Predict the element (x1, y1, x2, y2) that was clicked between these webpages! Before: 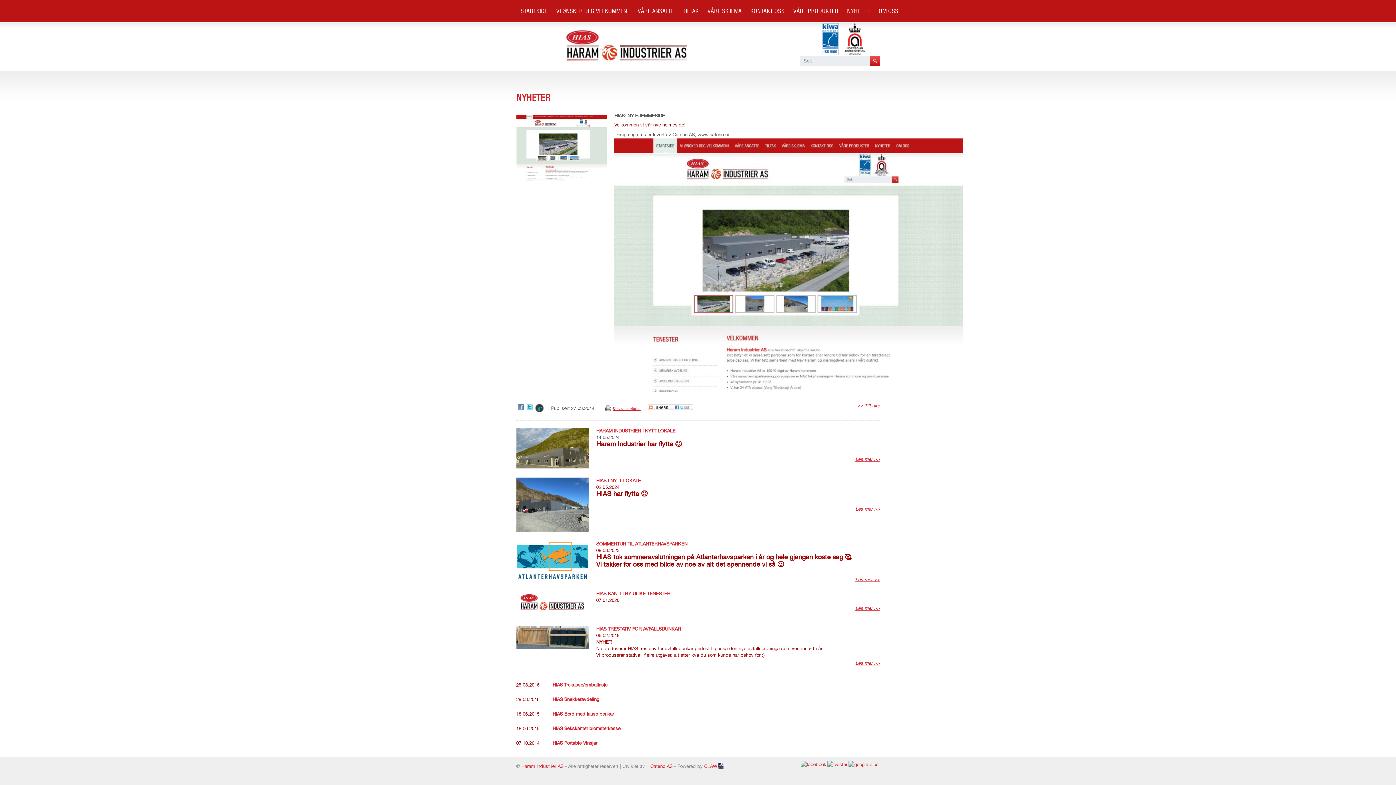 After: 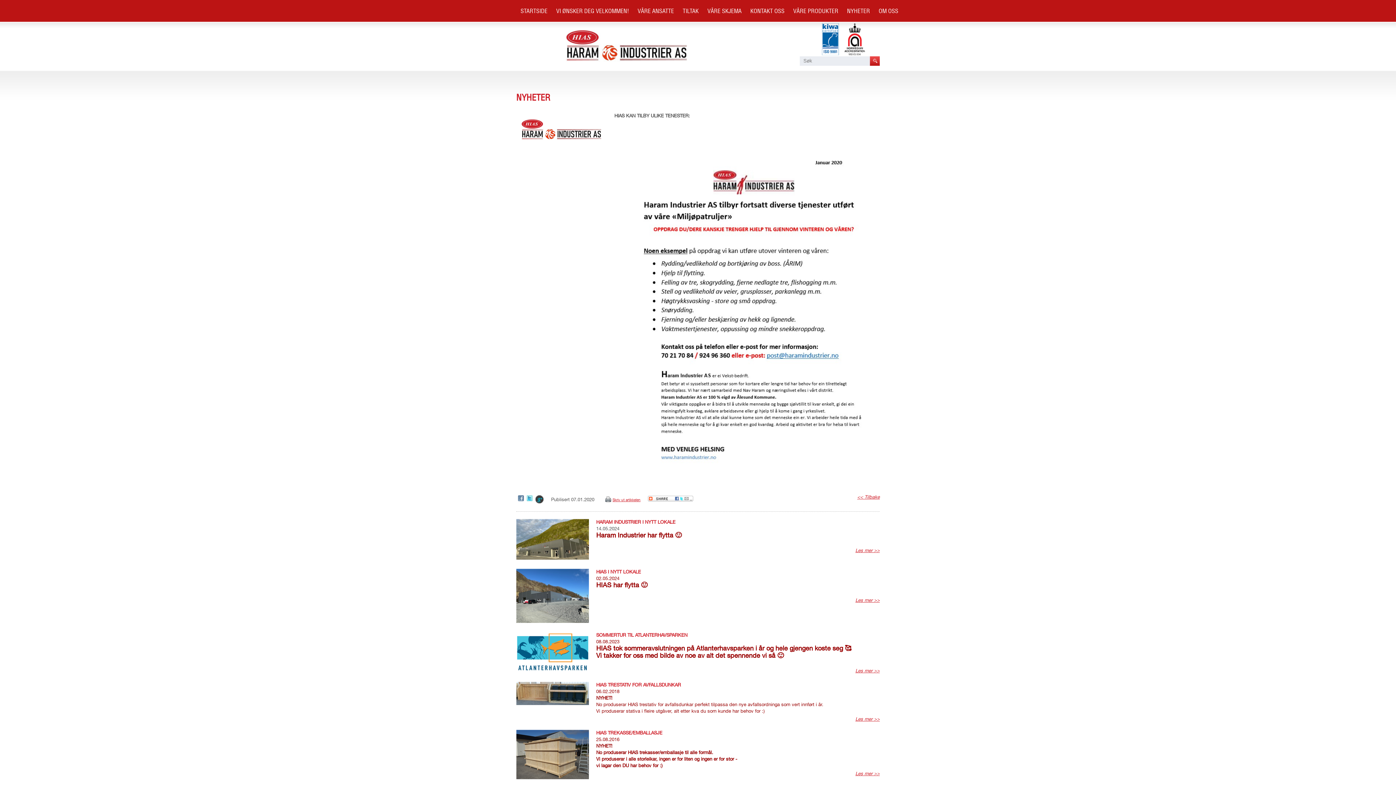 Action: bbox: (516, 612, 589, 618)